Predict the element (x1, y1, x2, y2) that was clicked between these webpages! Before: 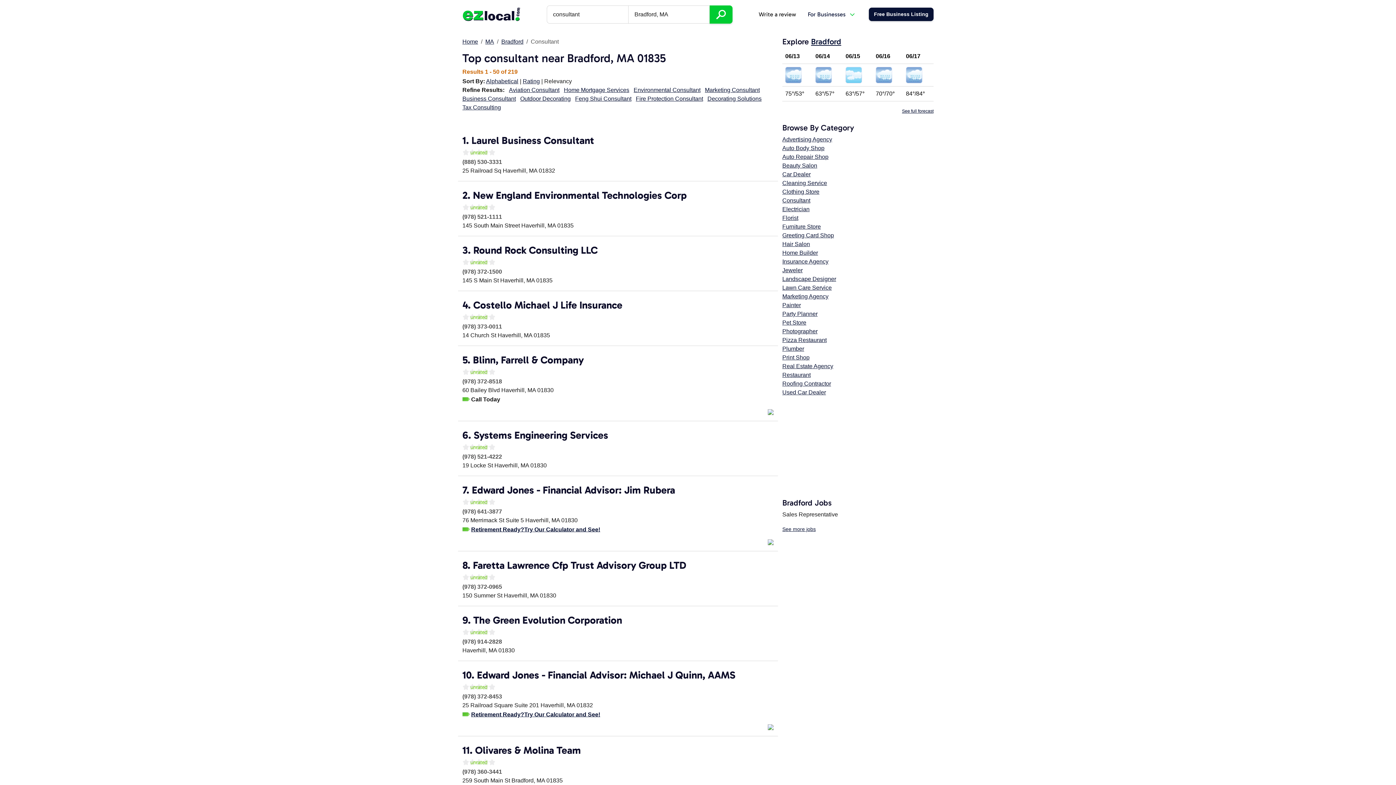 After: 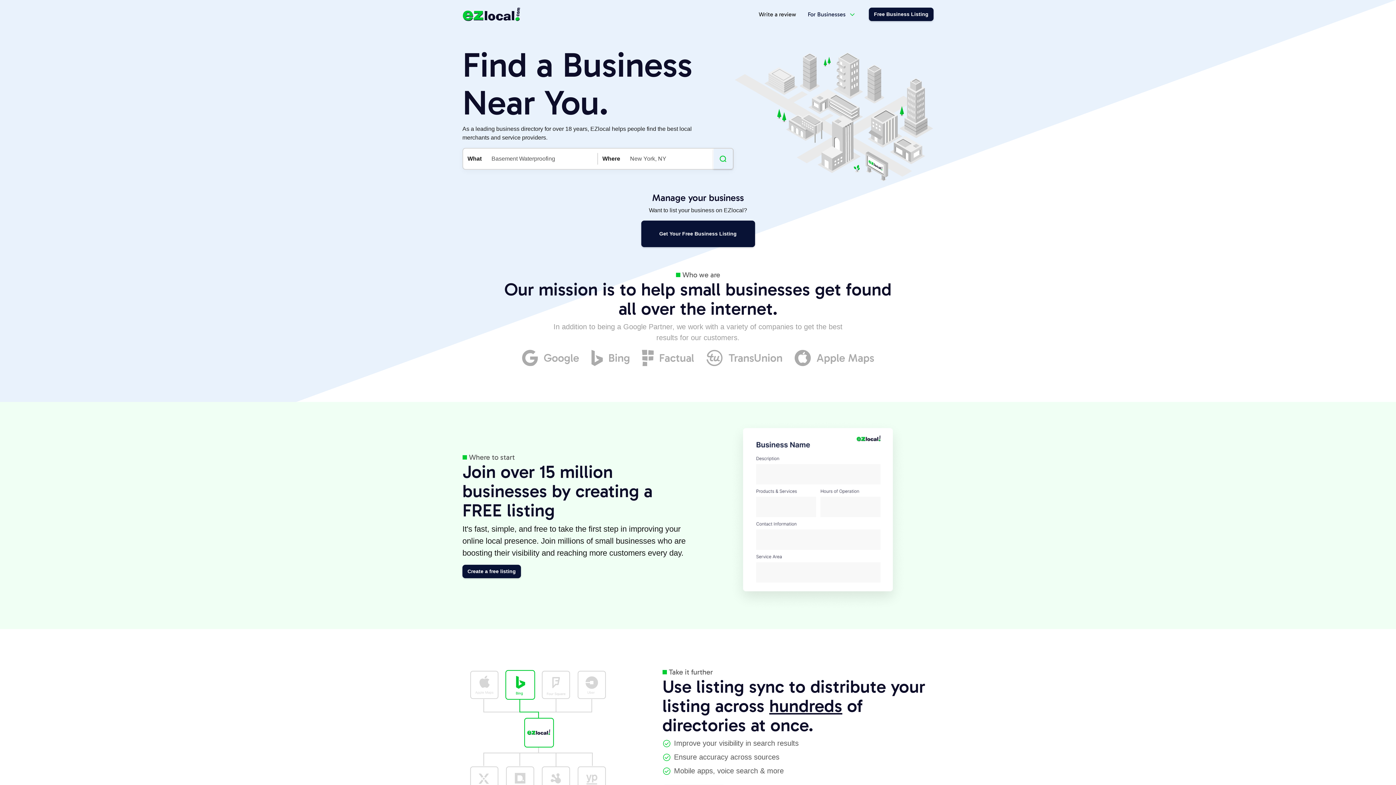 Action: bbox: (462, 2, 520, 25)